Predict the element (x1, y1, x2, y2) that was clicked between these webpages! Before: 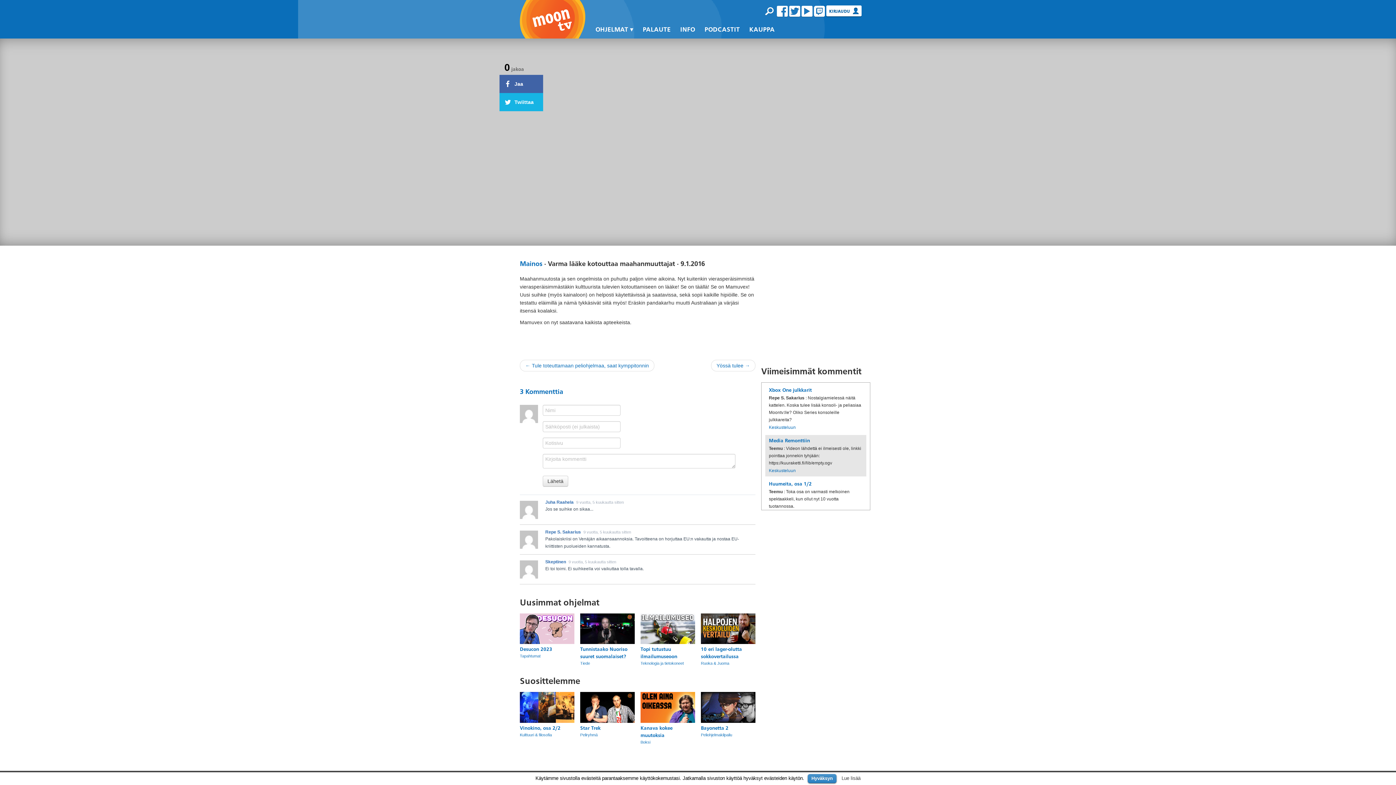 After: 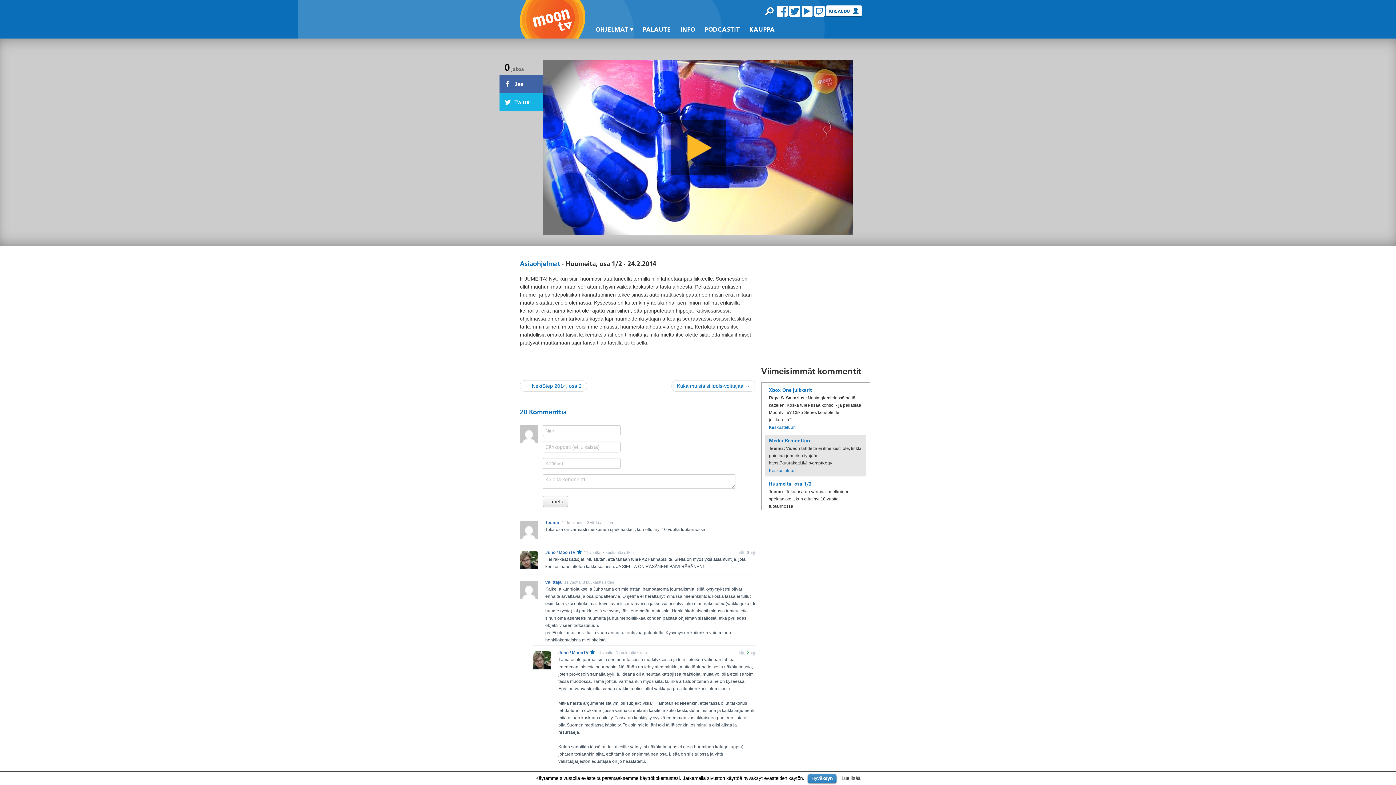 Action: bbox: (769, 481, 812, 487) label: Huumeita, osa 1/2